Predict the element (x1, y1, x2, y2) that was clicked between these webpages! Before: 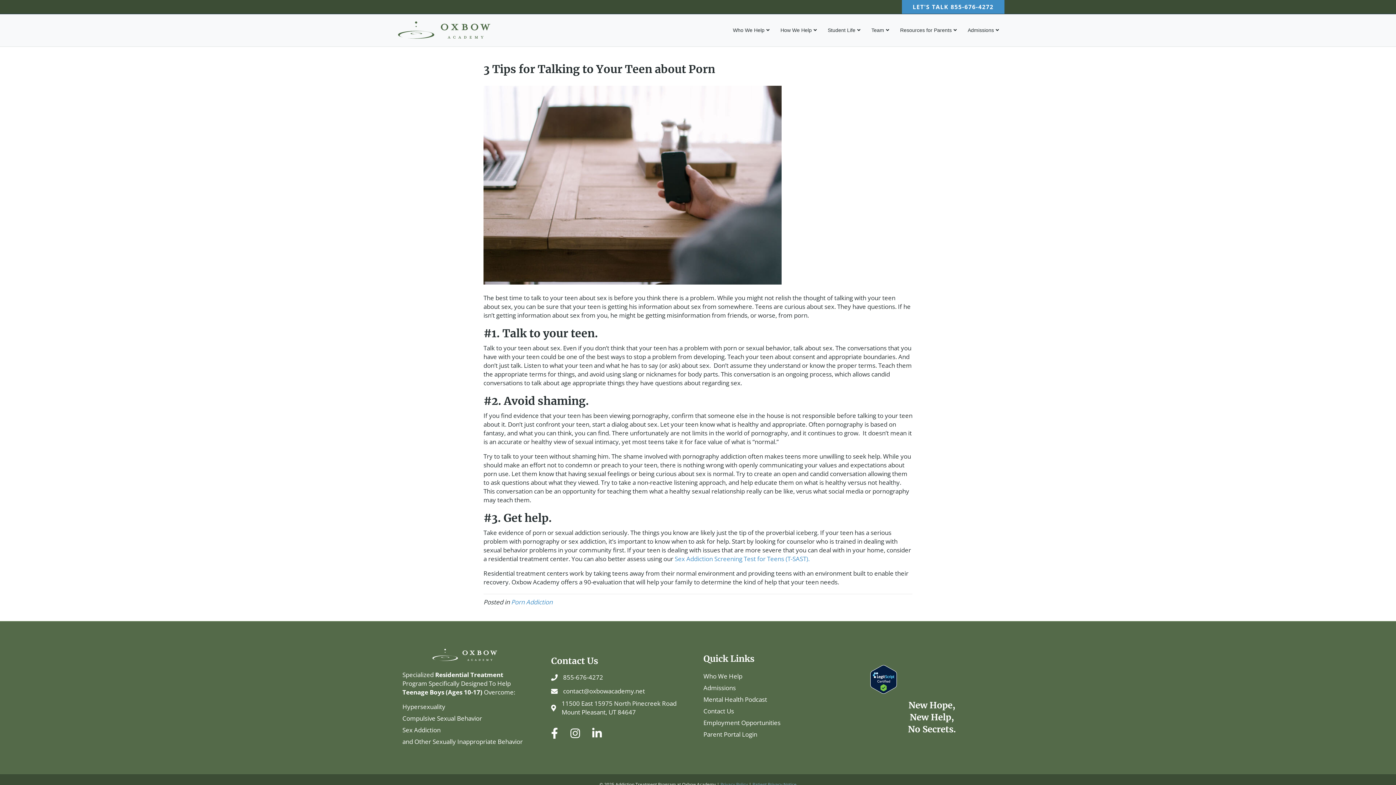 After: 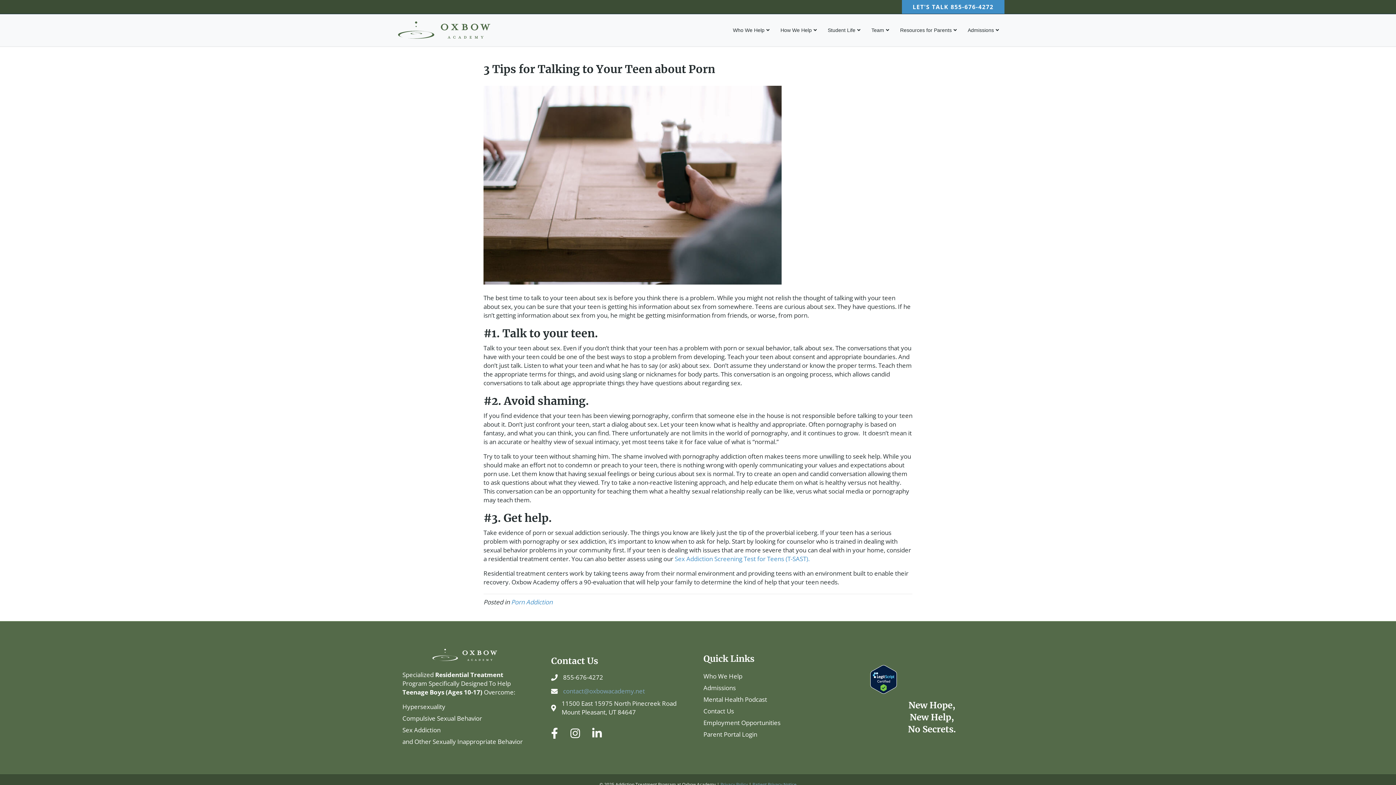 Action: bbox: (563, 687, 645, 695) label: contact@oxbowacademy.net